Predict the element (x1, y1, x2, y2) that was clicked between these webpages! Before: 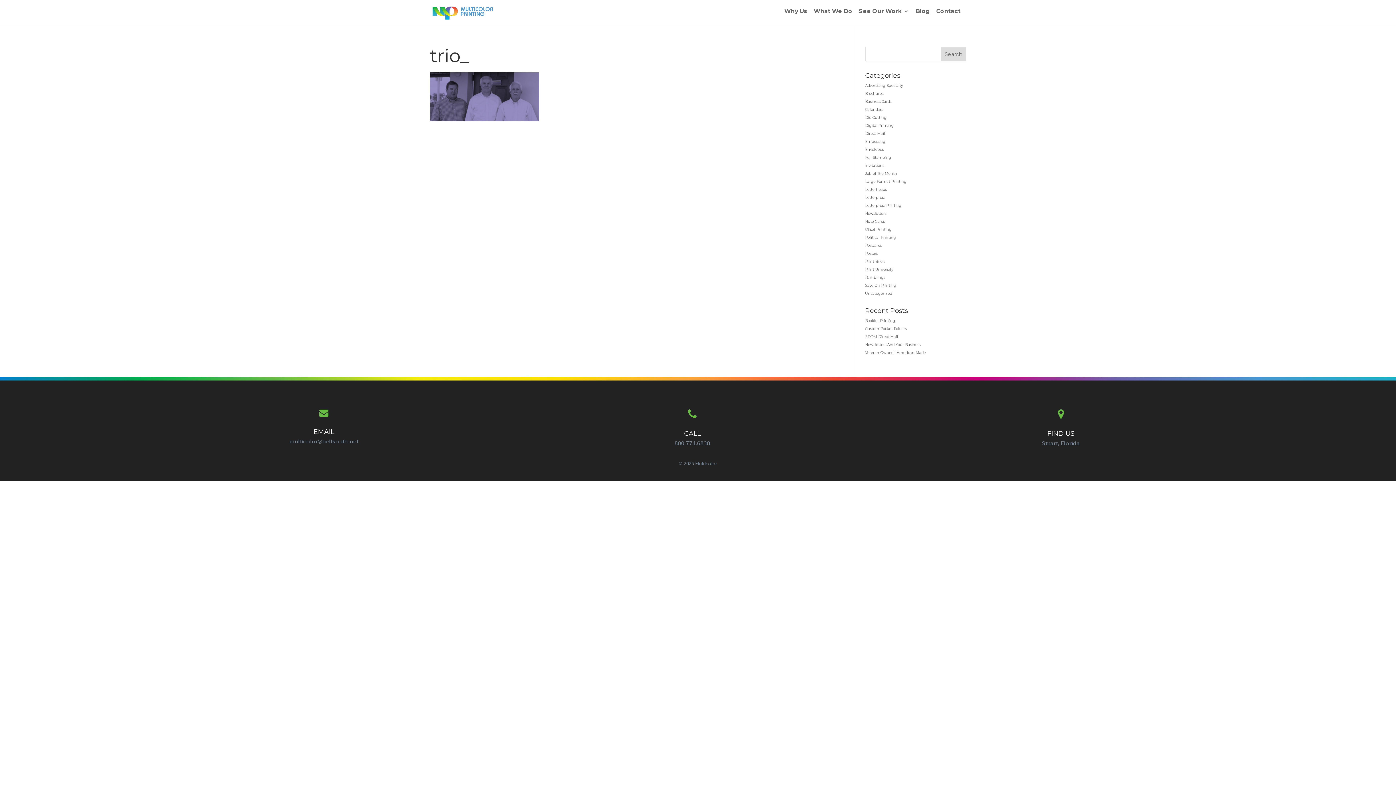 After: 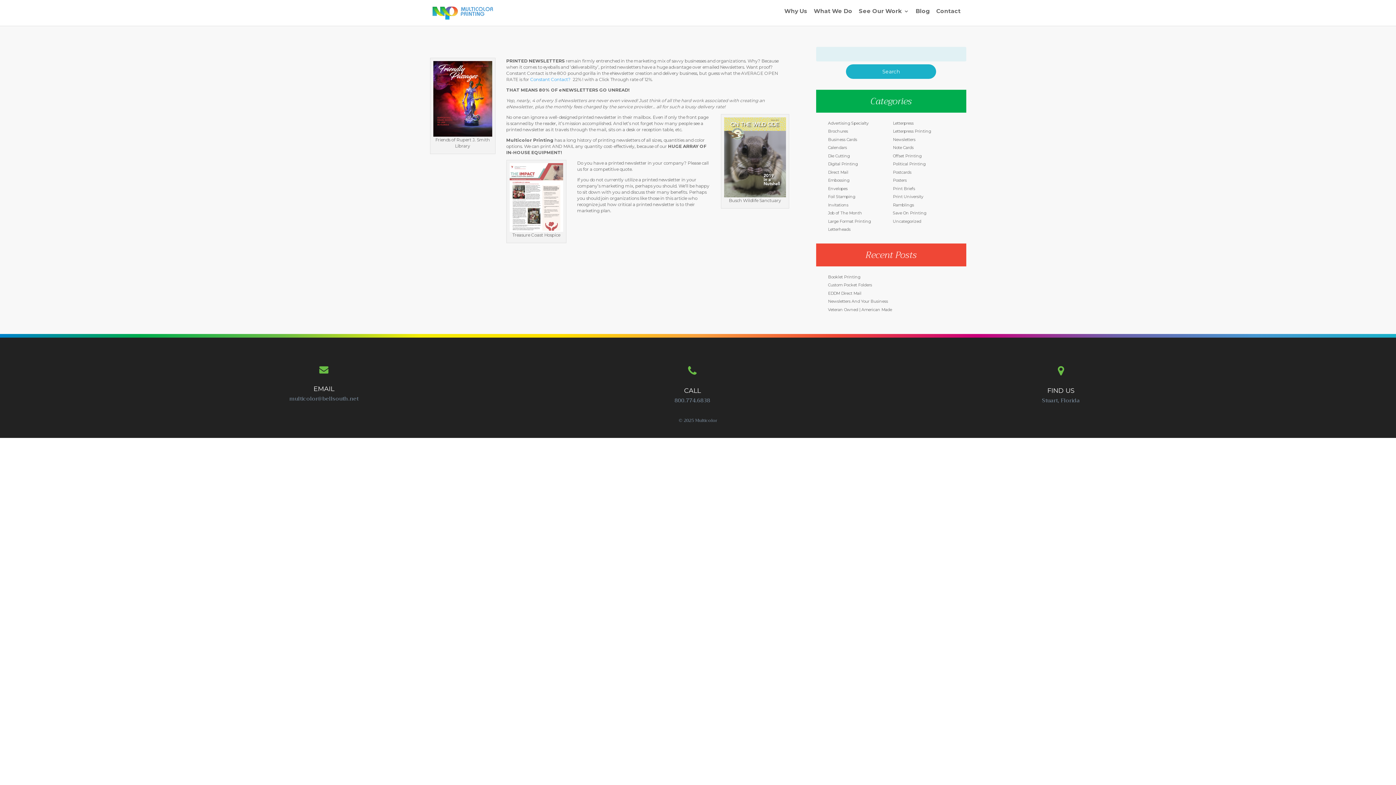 Action: label: Newsletters And Your Business bbox: (865, 342, 920, 347)